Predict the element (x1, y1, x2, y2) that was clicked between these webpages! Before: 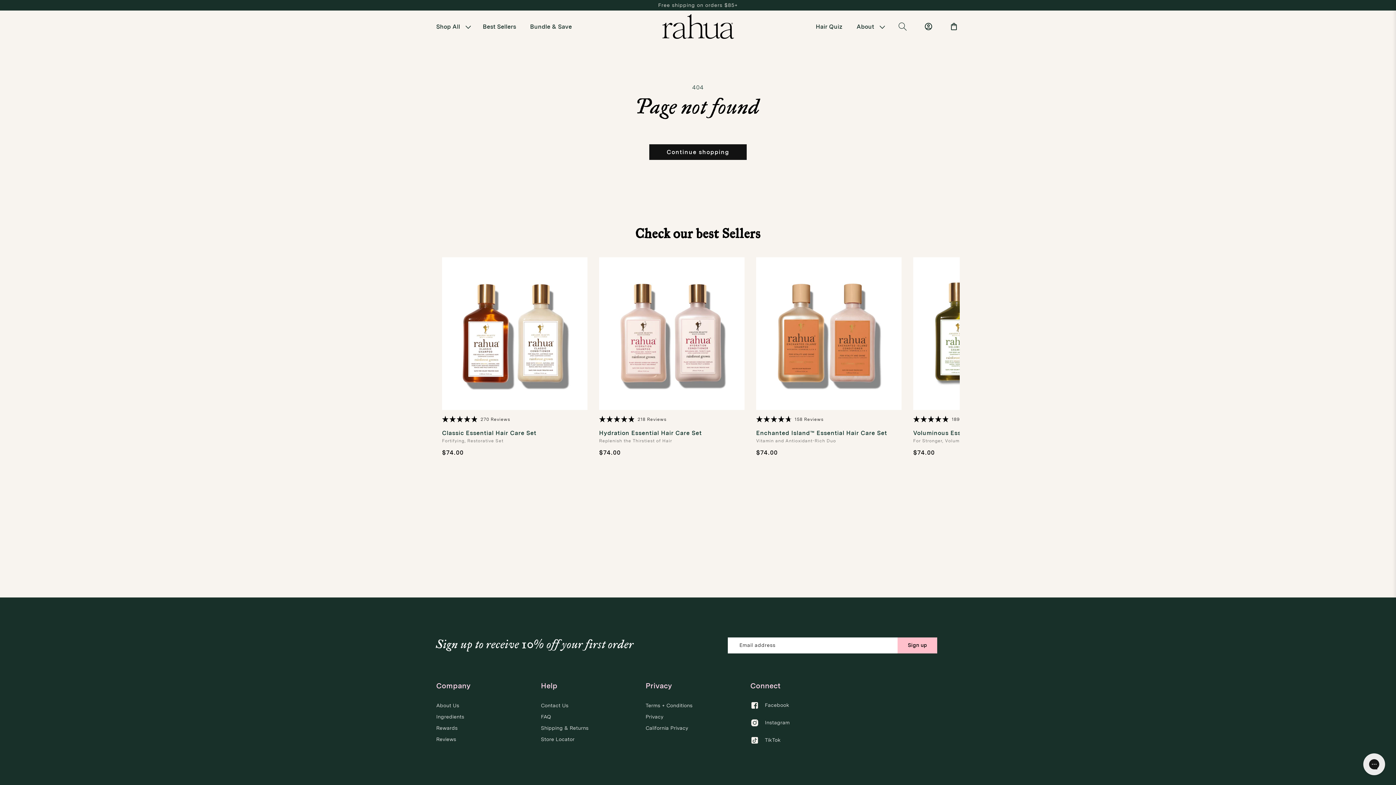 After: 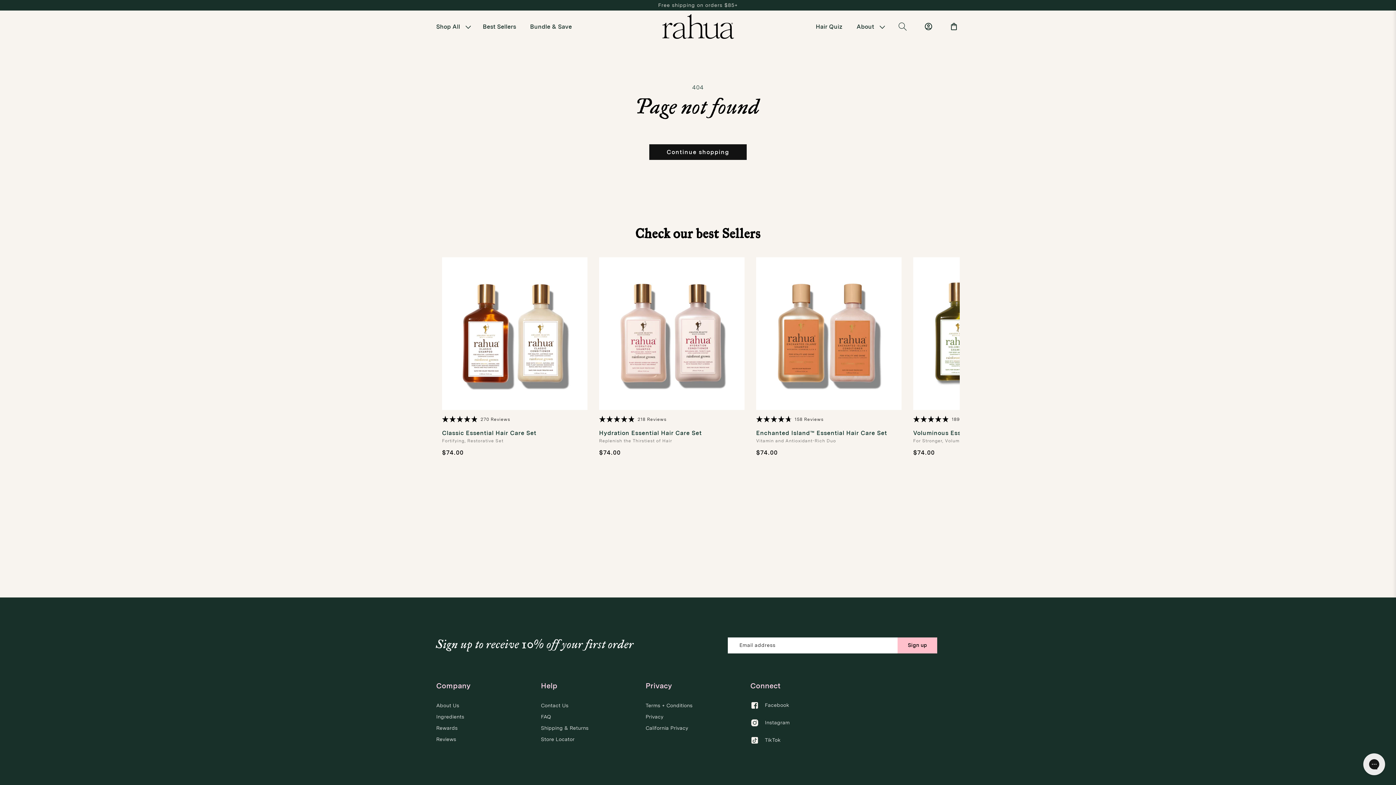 Action: label: Facebook bbox: (750, 701, 855, 710)